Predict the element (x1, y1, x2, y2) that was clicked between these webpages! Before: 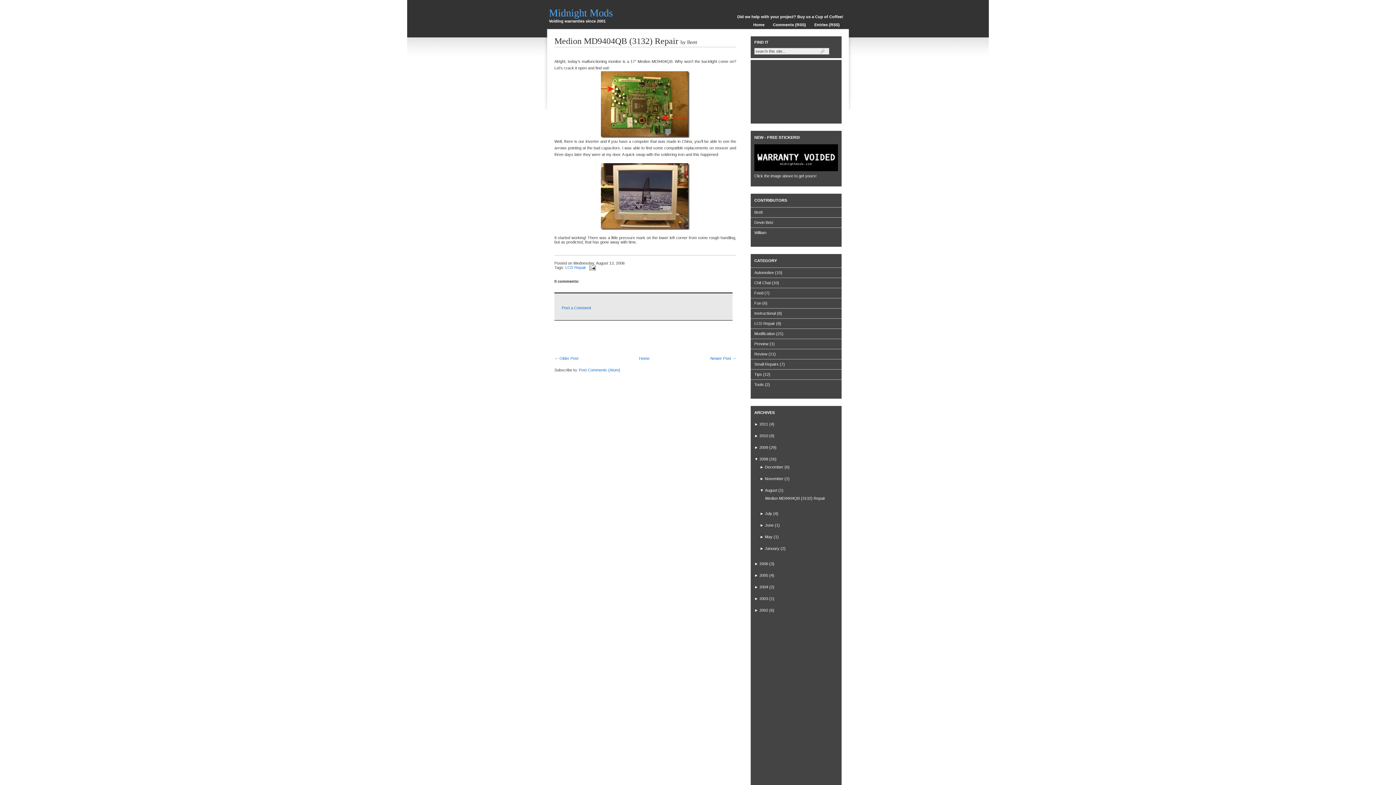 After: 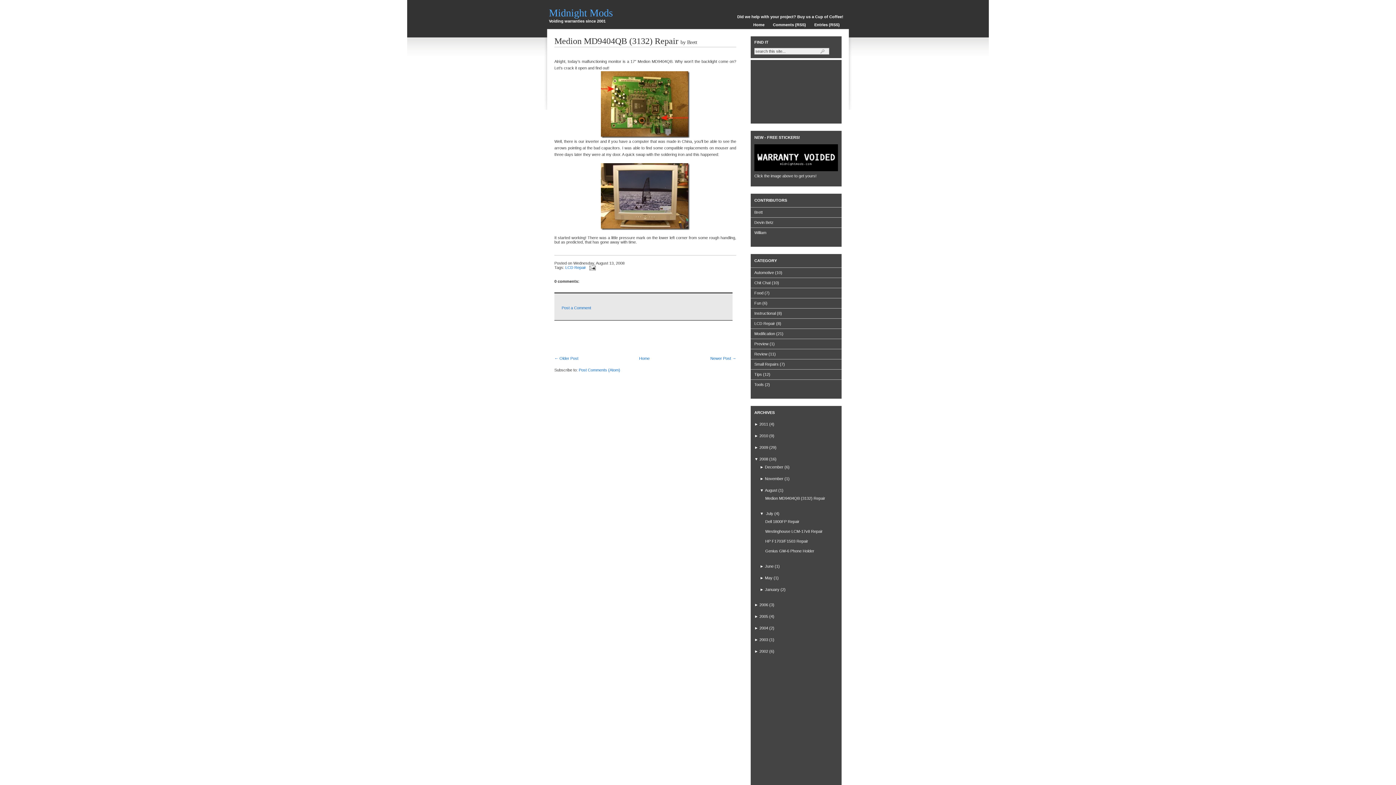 Action: bbox: (760, 511, 765, 516) label: ► 